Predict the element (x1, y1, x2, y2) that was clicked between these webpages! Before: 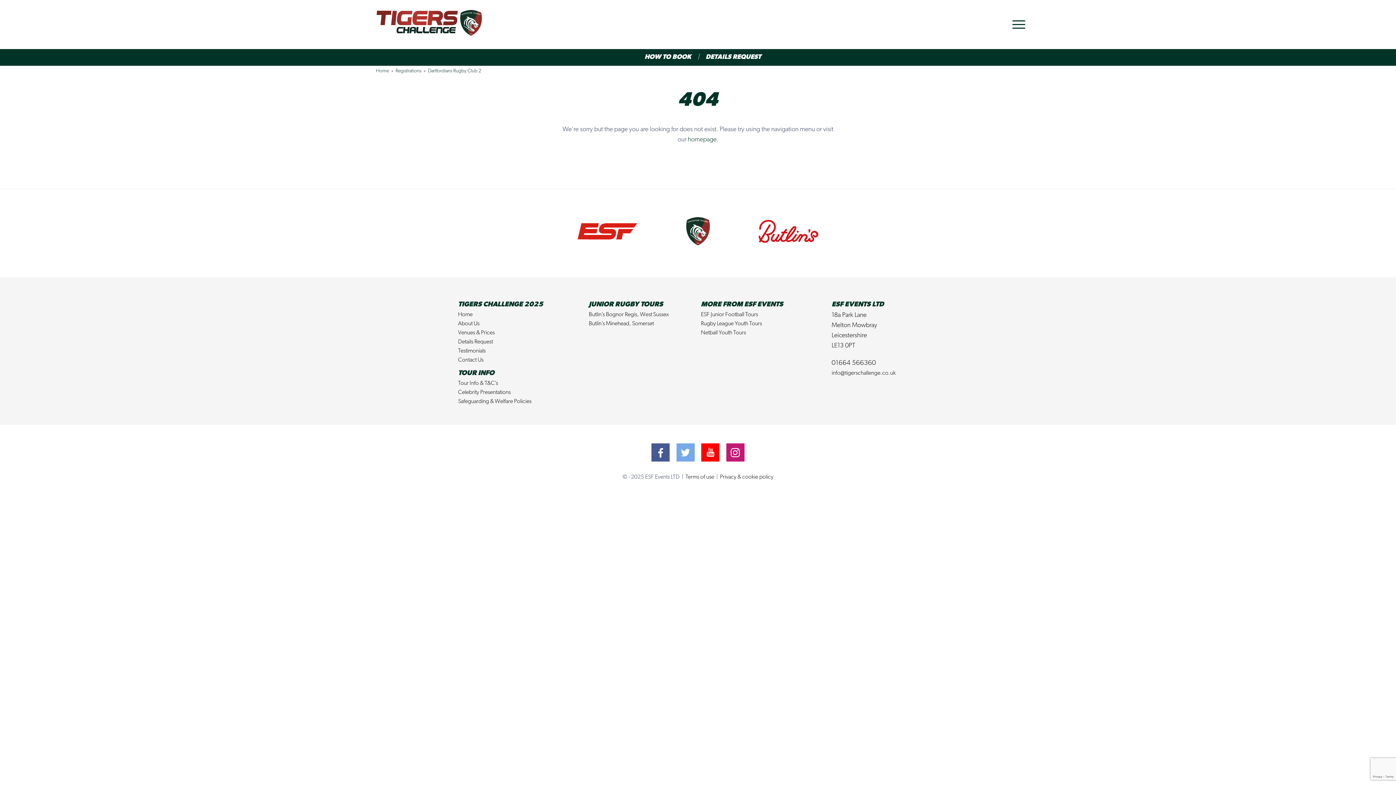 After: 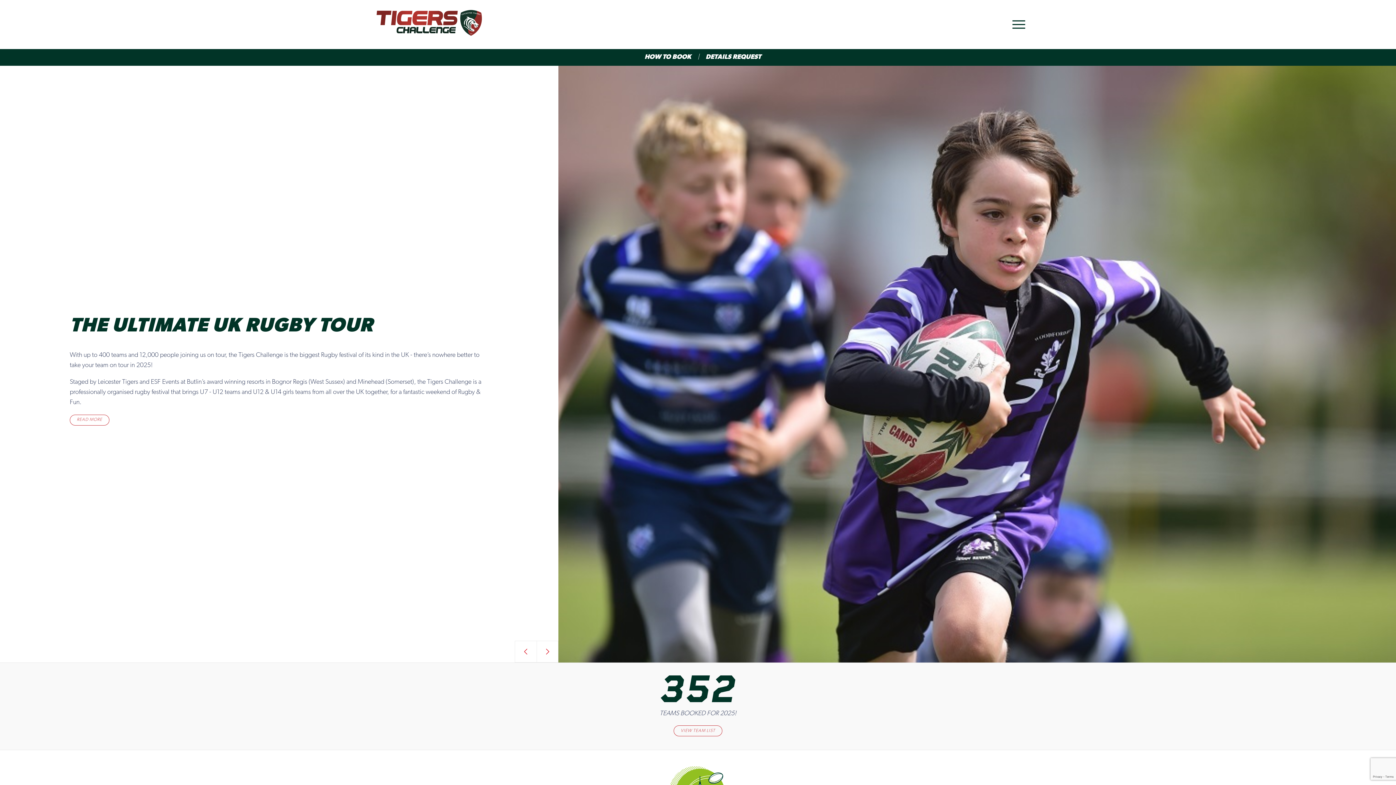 Action: bbox: (370, 31, 482, 37)